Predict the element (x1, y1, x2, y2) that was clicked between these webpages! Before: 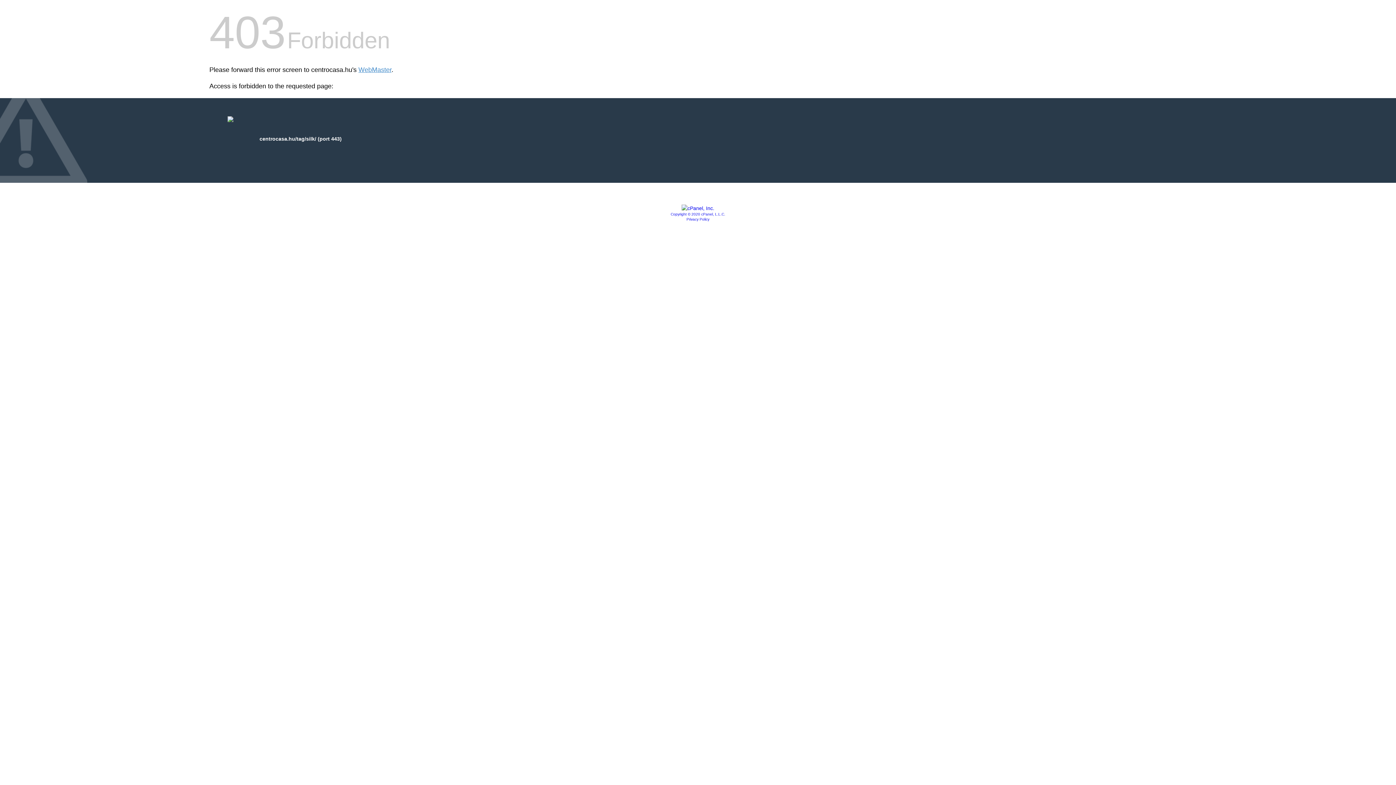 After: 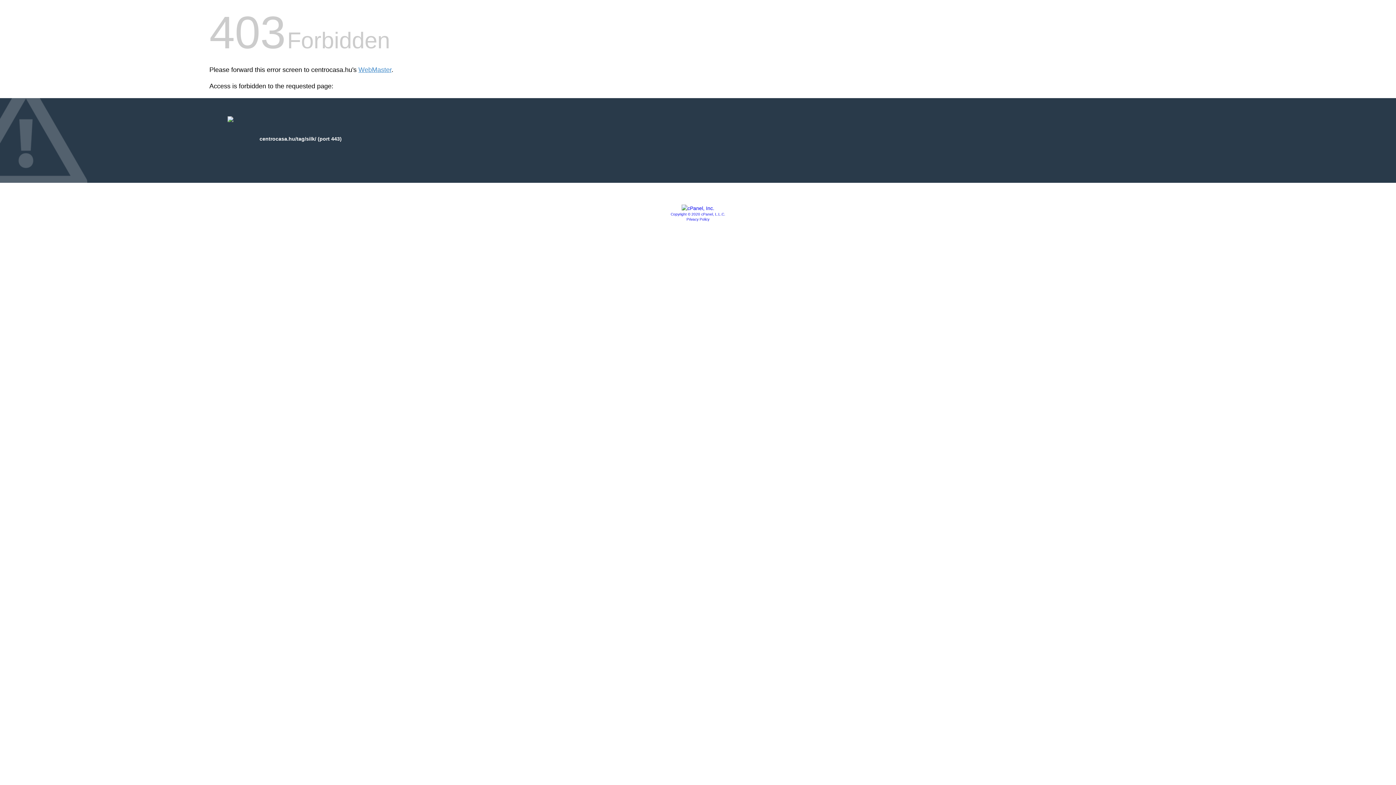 Action: bbox: (686, 217, 709, 221) label: Privacy Policy